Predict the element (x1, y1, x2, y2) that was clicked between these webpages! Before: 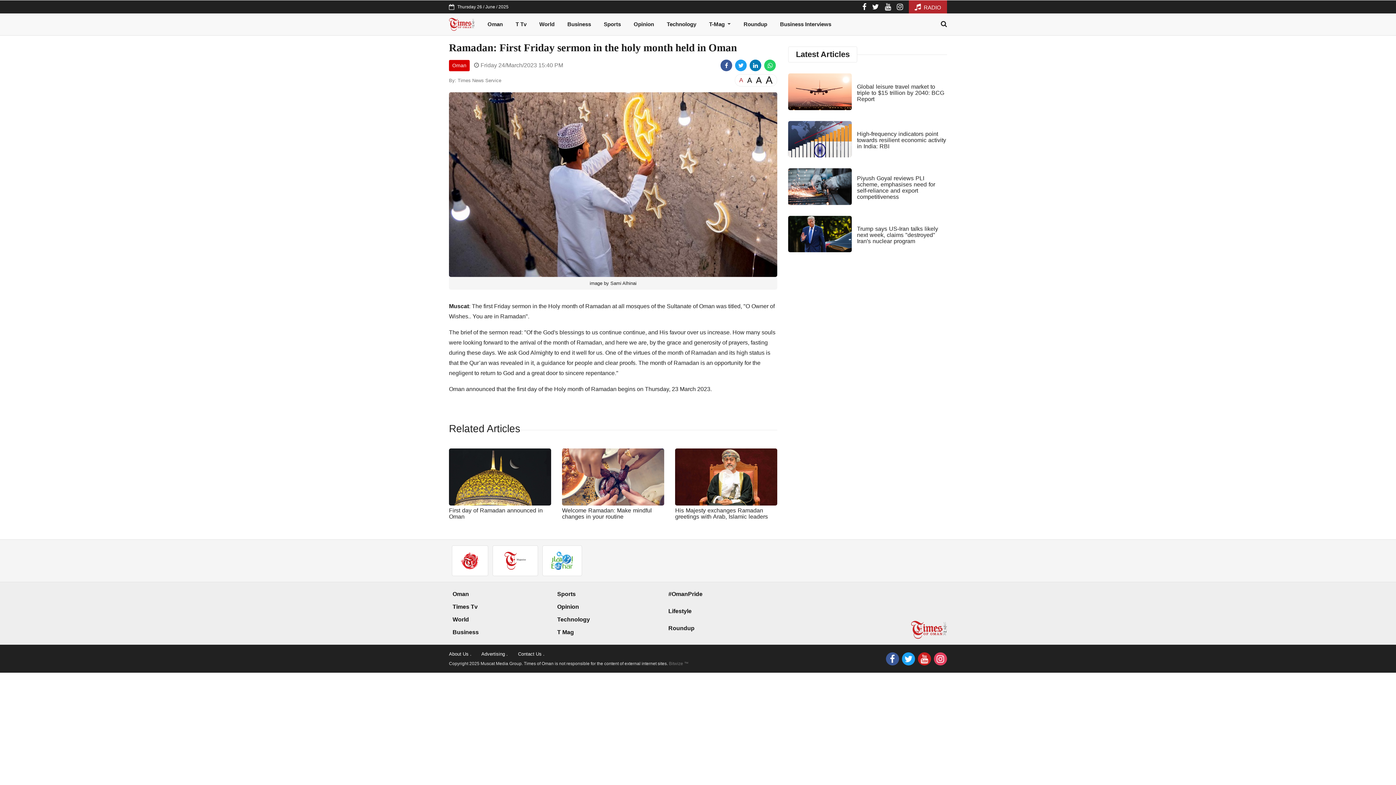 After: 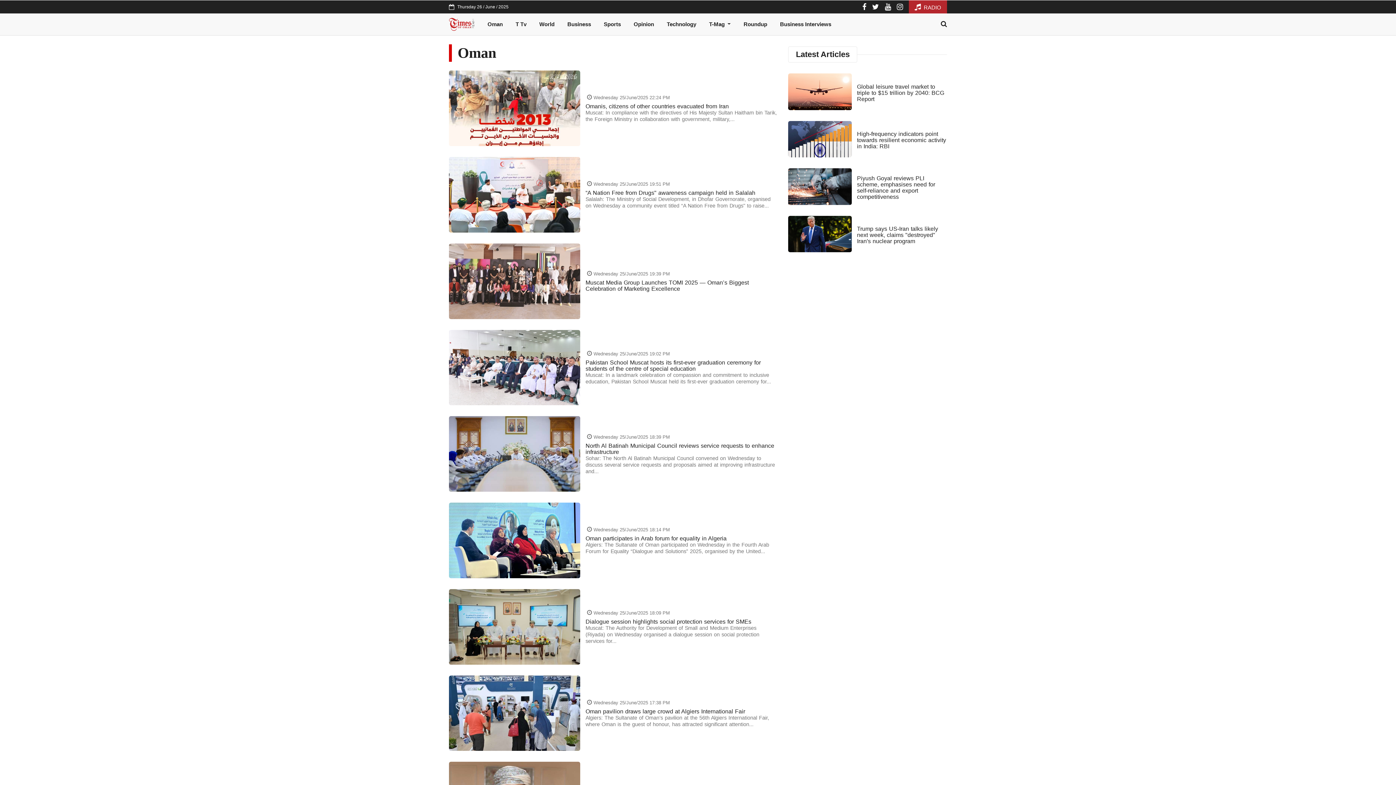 Action: label: Oman bbox: (452, 591, 469, 597)